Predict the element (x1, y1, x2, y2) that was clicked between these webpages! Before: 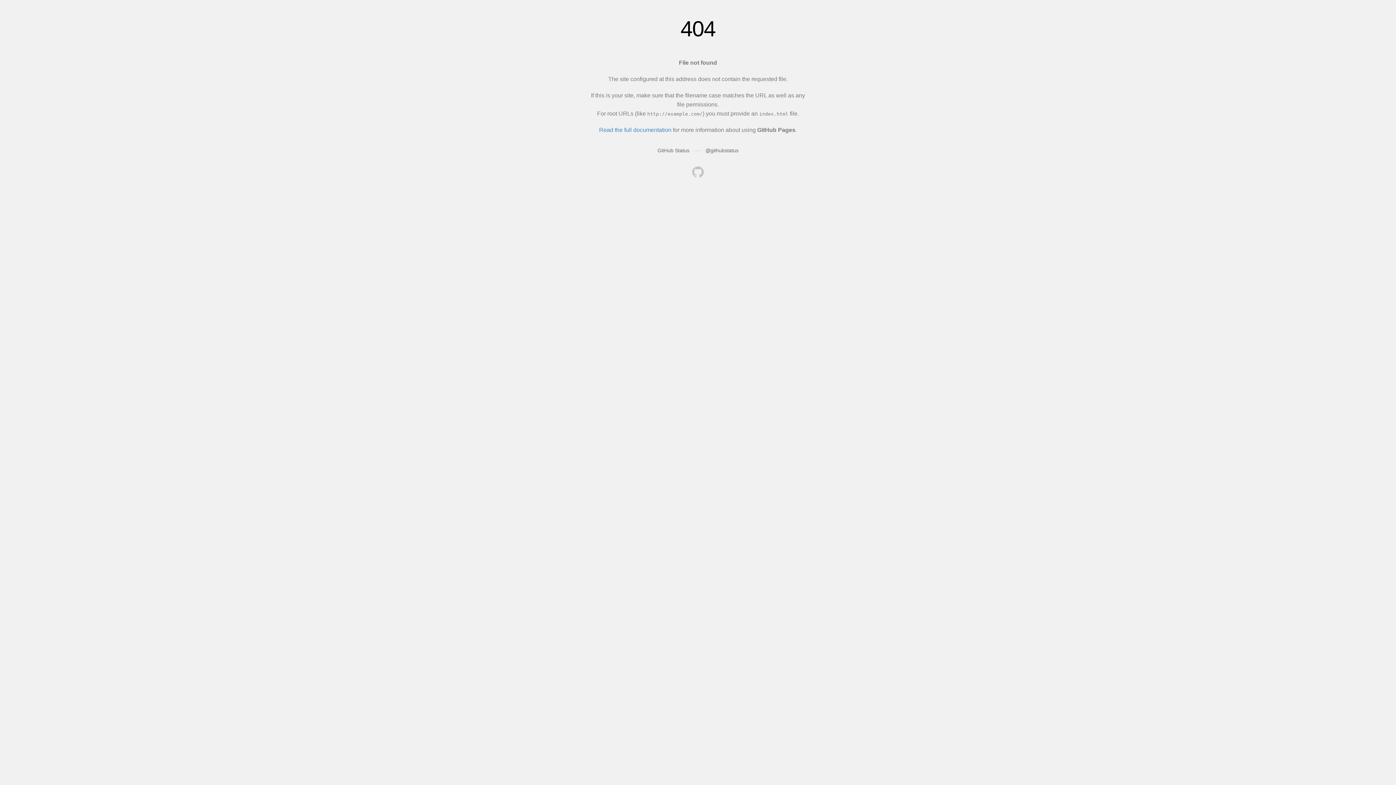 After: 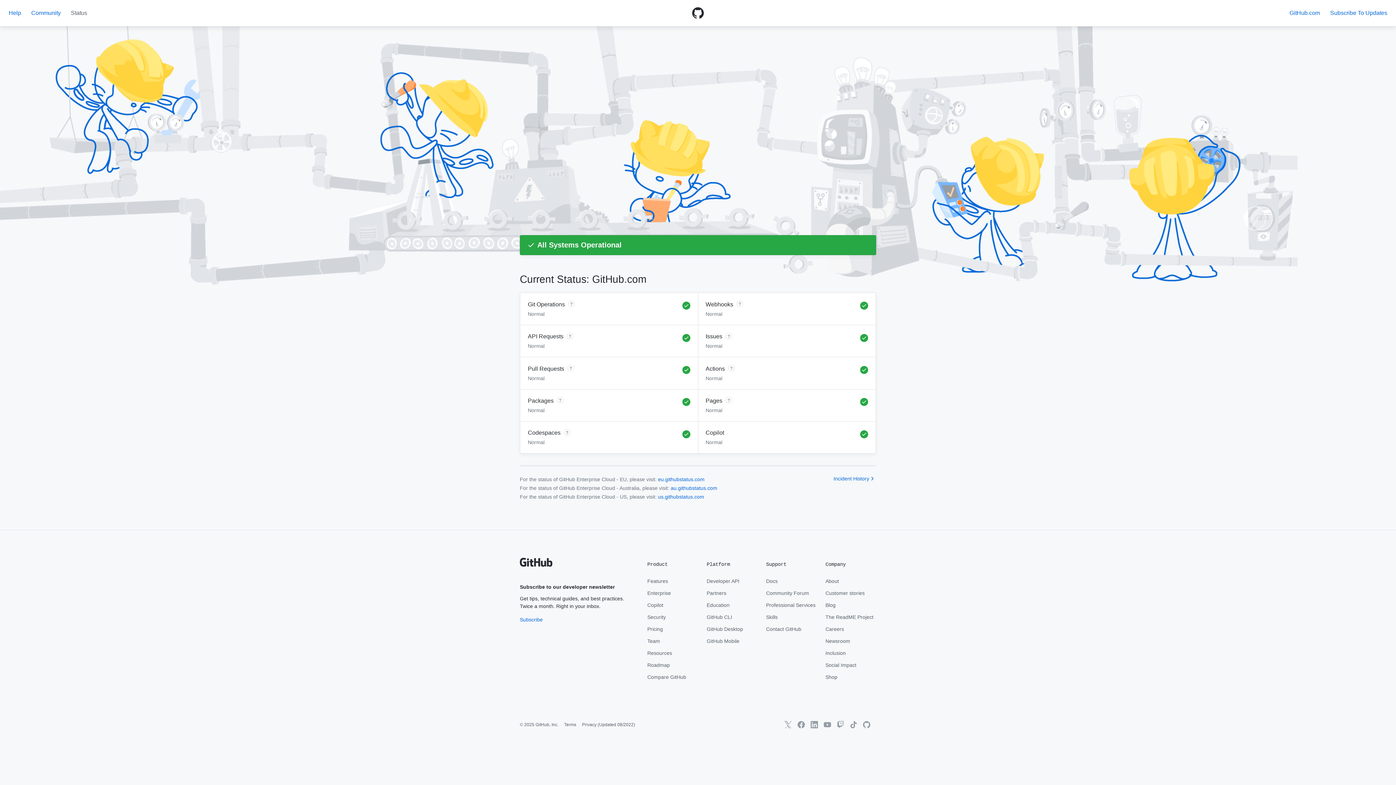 Action: bbox: (657, 147, 689, 153) label: GitHub Status